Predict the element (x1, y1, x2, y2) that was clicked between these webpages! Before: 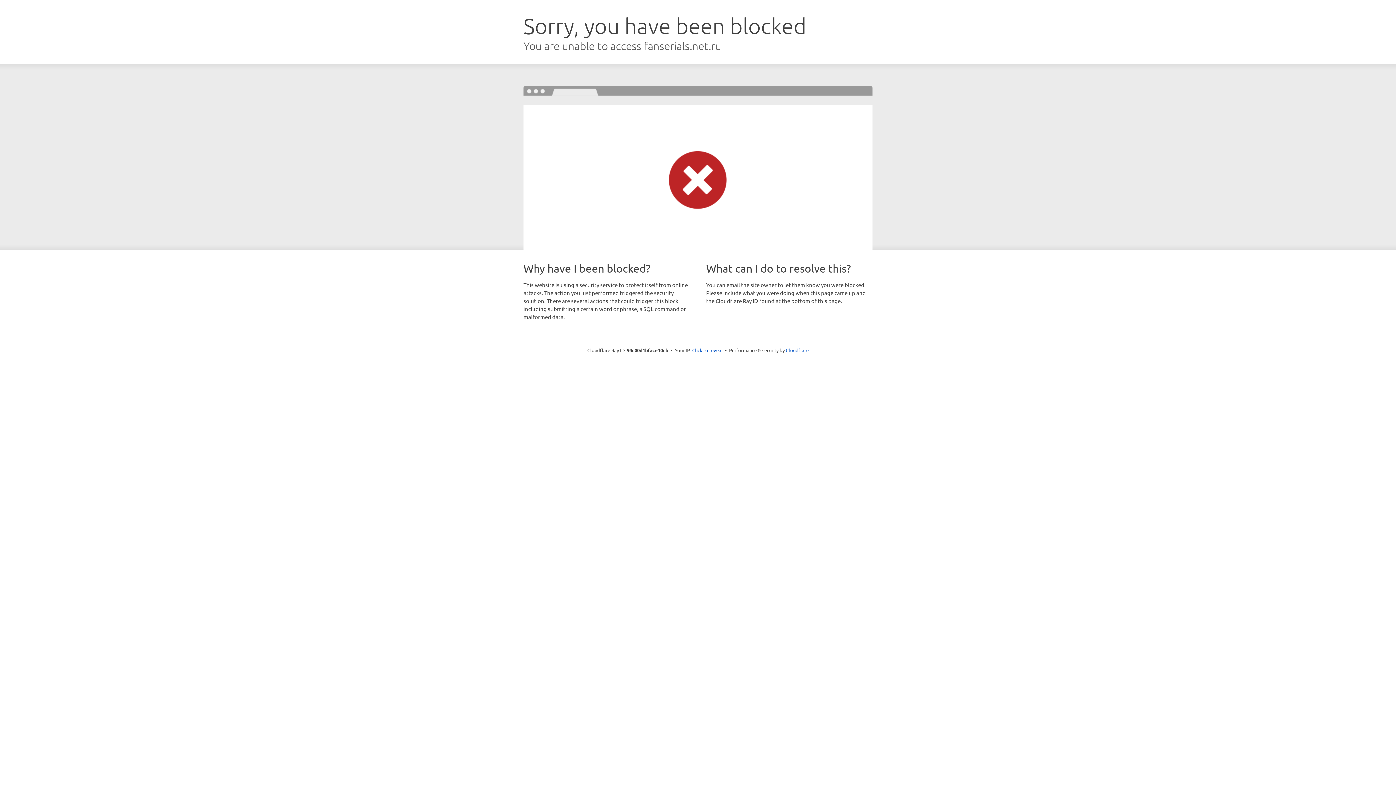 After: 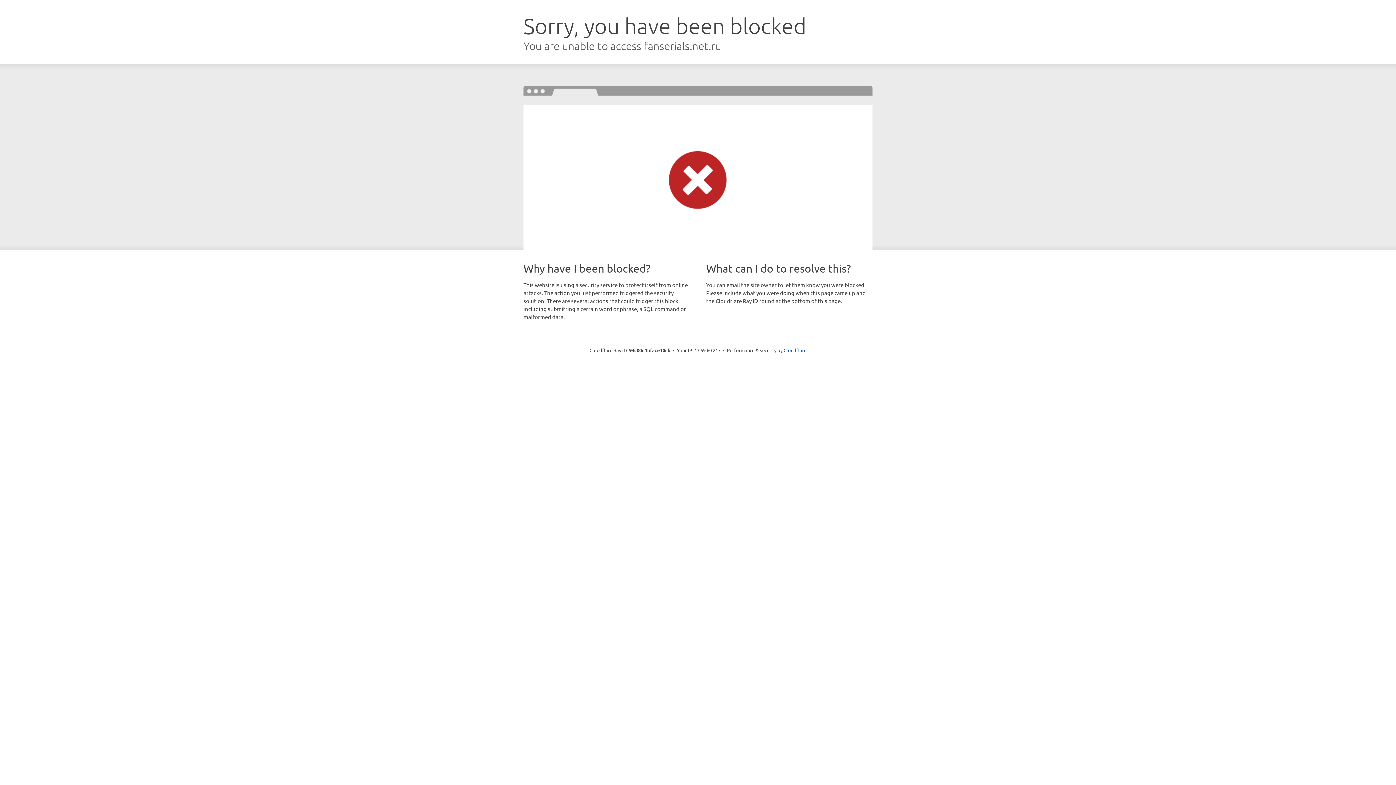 Action: label: Click to reveal bbox: (692, 346, 722, 353)